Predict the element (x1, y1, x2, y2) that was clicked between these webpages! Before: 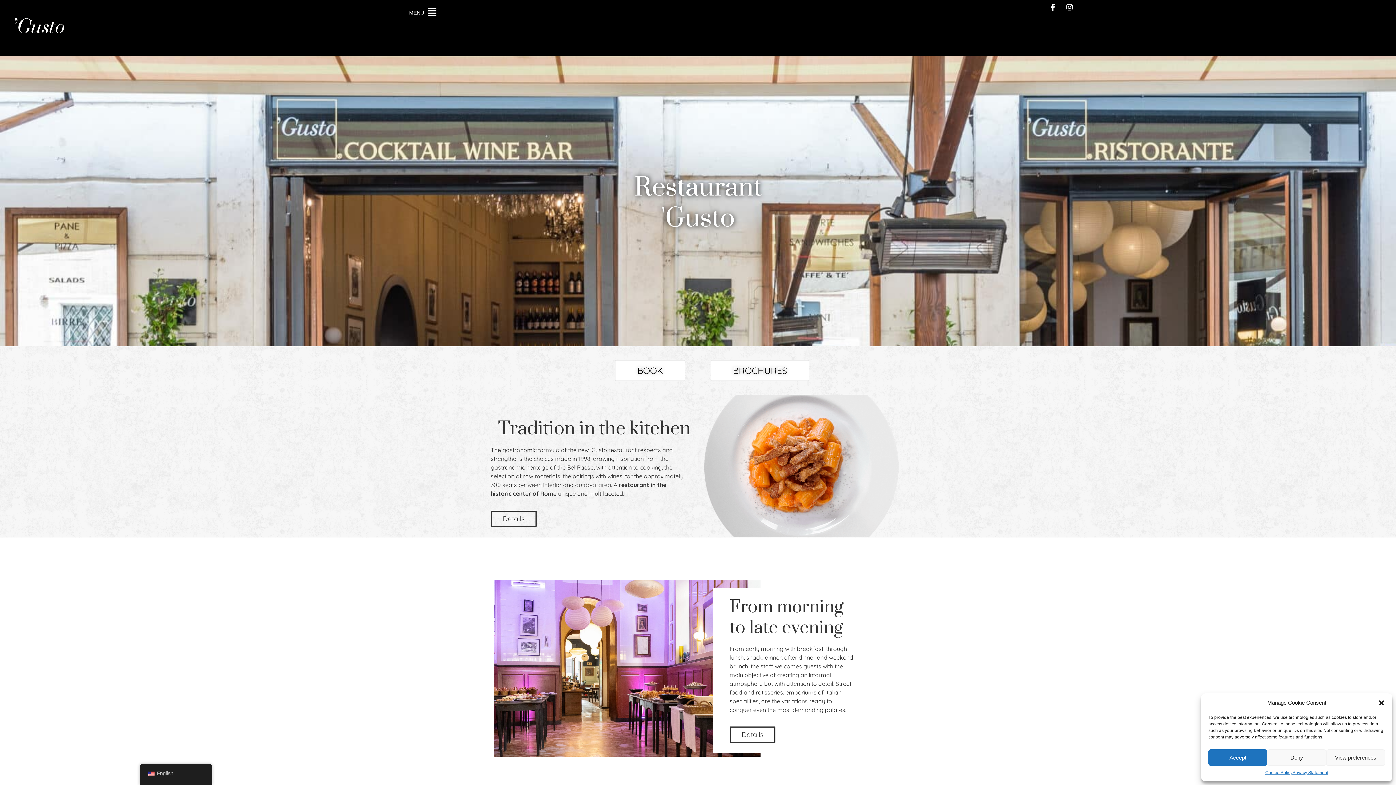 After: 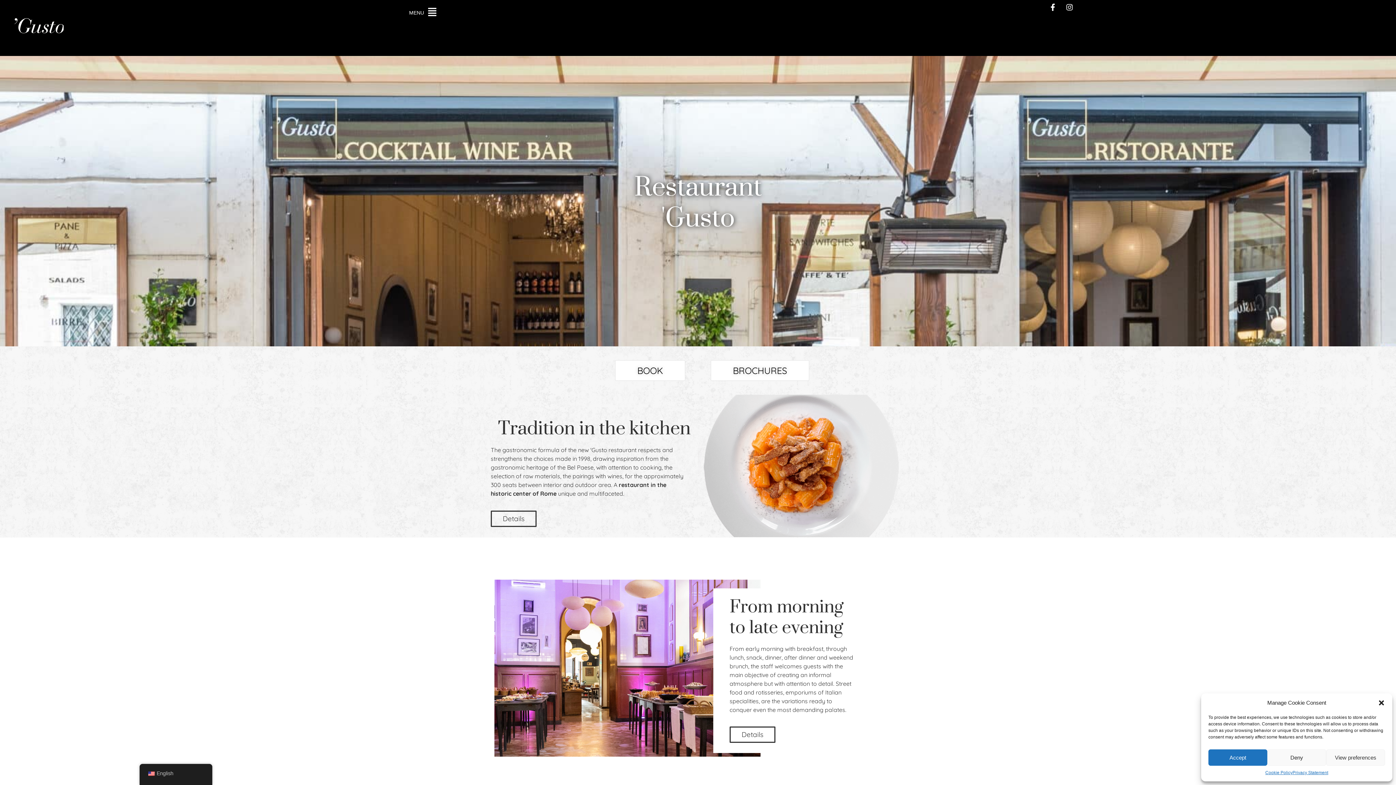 Action: bbox: (14, 3, 196, 52)